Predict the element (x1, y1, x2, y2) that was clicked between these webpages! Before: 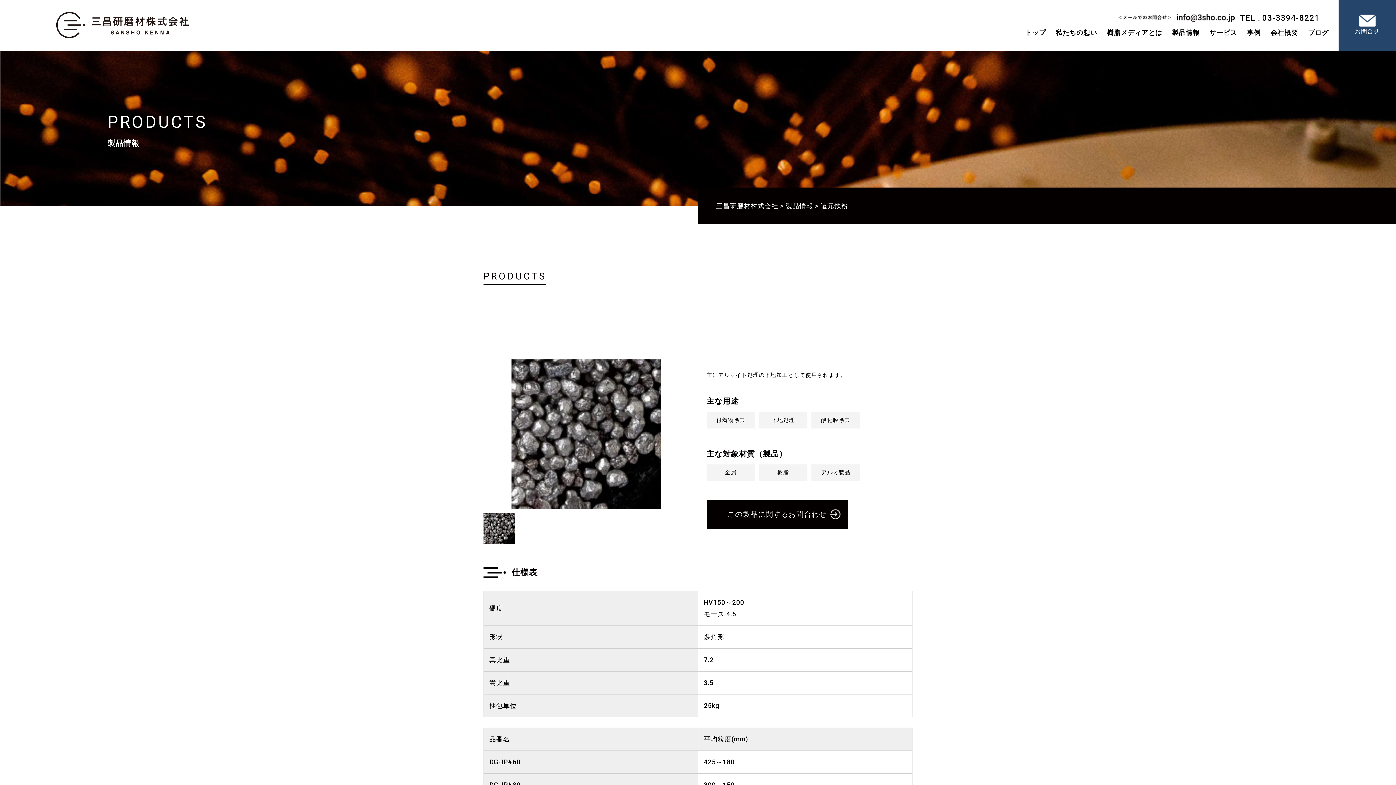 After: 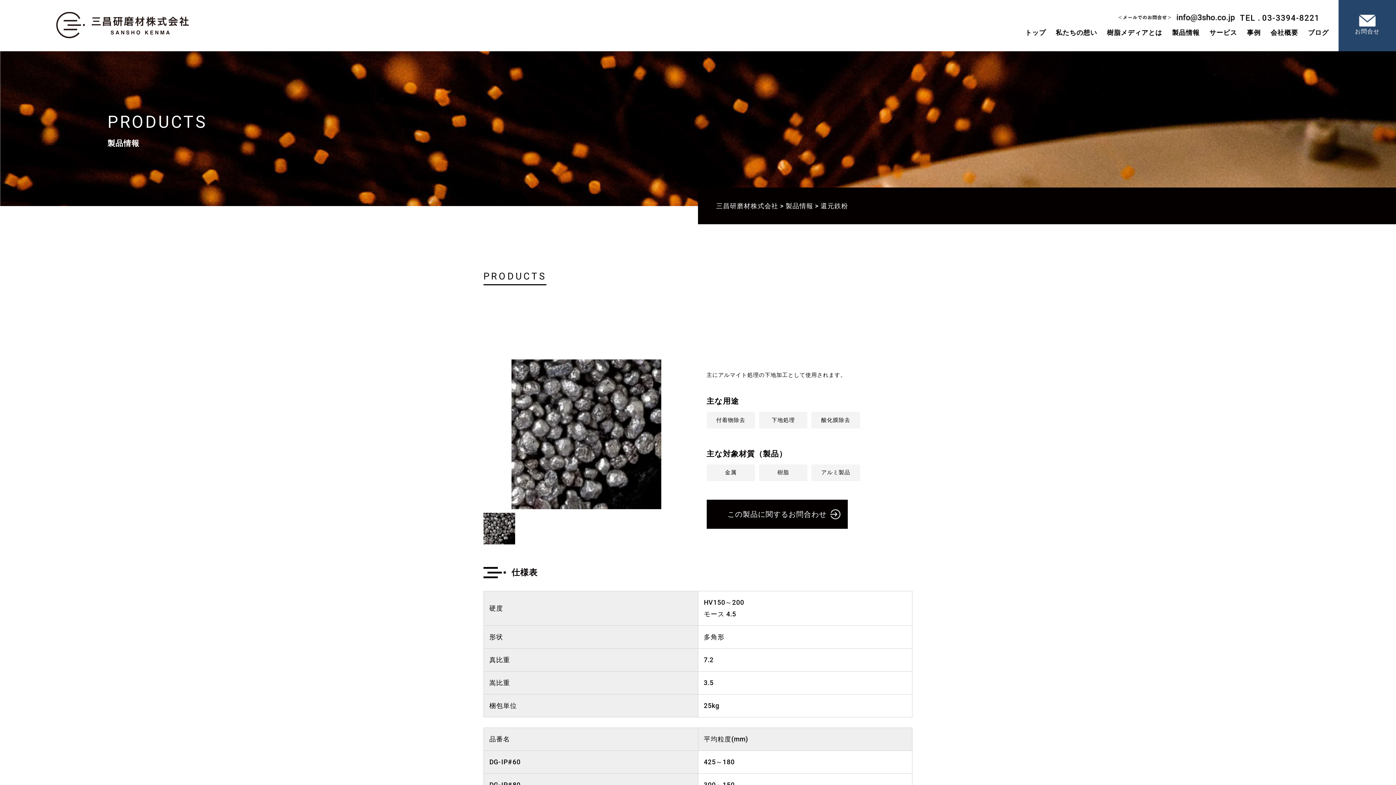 Action: bbox: (1117, 15, 1234, 24)